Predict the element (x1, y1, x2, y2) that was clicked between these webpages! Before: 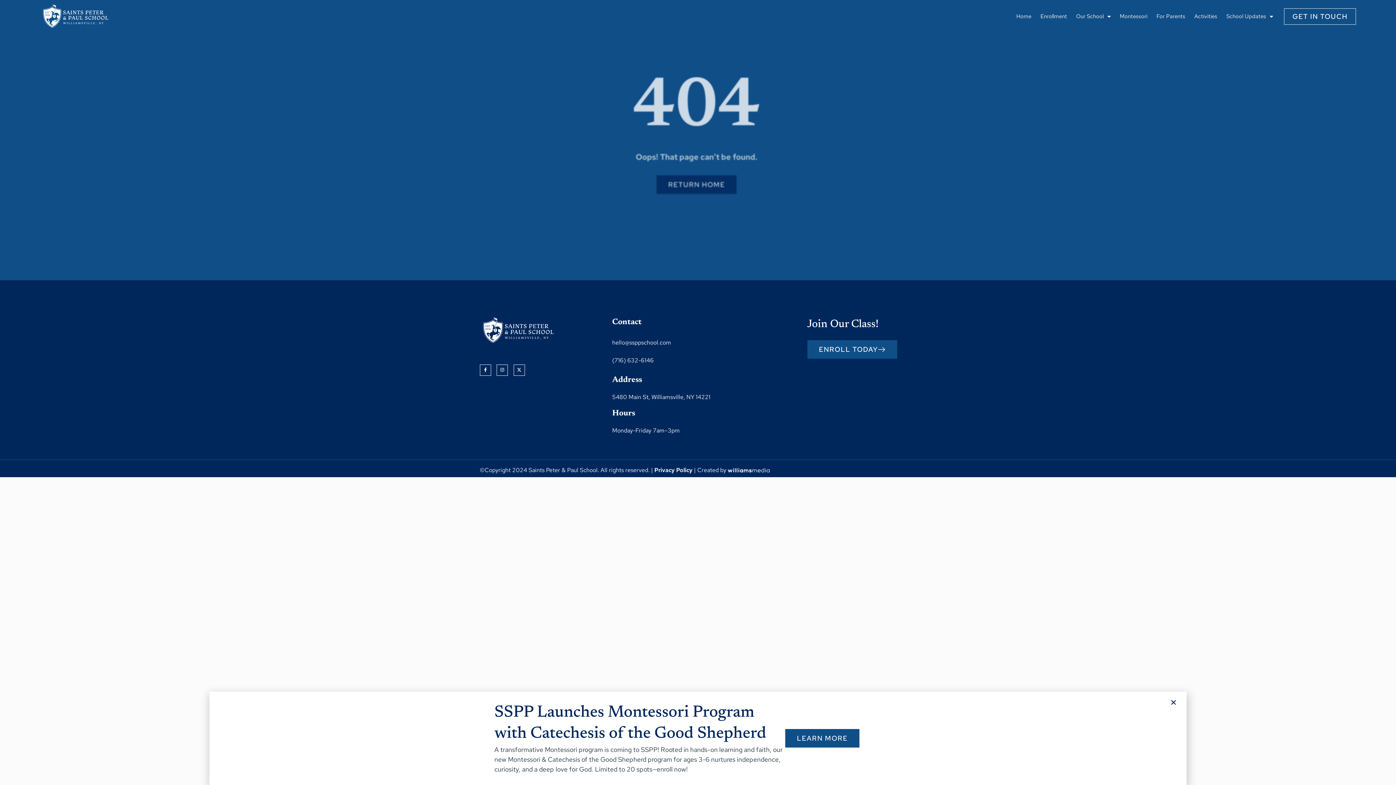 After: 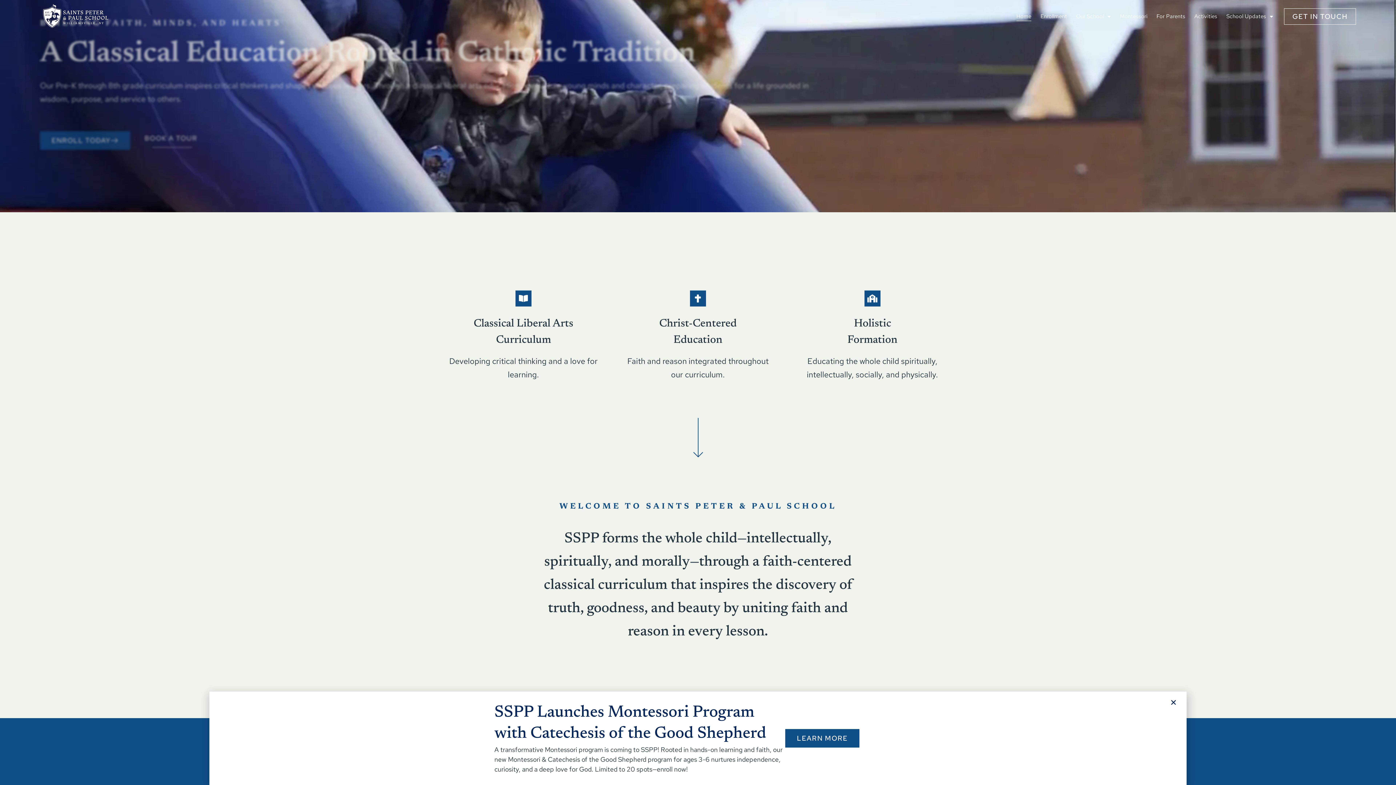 Action: bbox: (40, 3, 112, 29)